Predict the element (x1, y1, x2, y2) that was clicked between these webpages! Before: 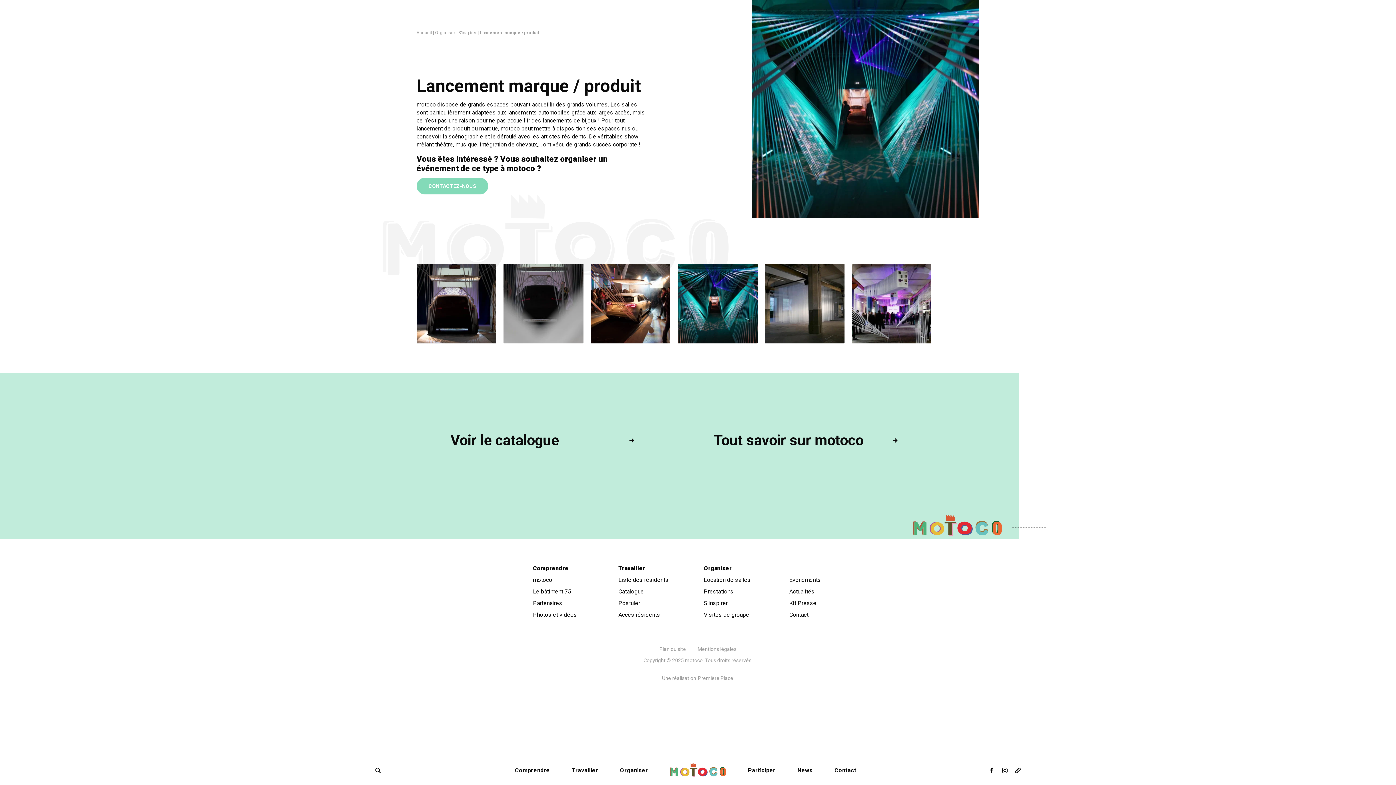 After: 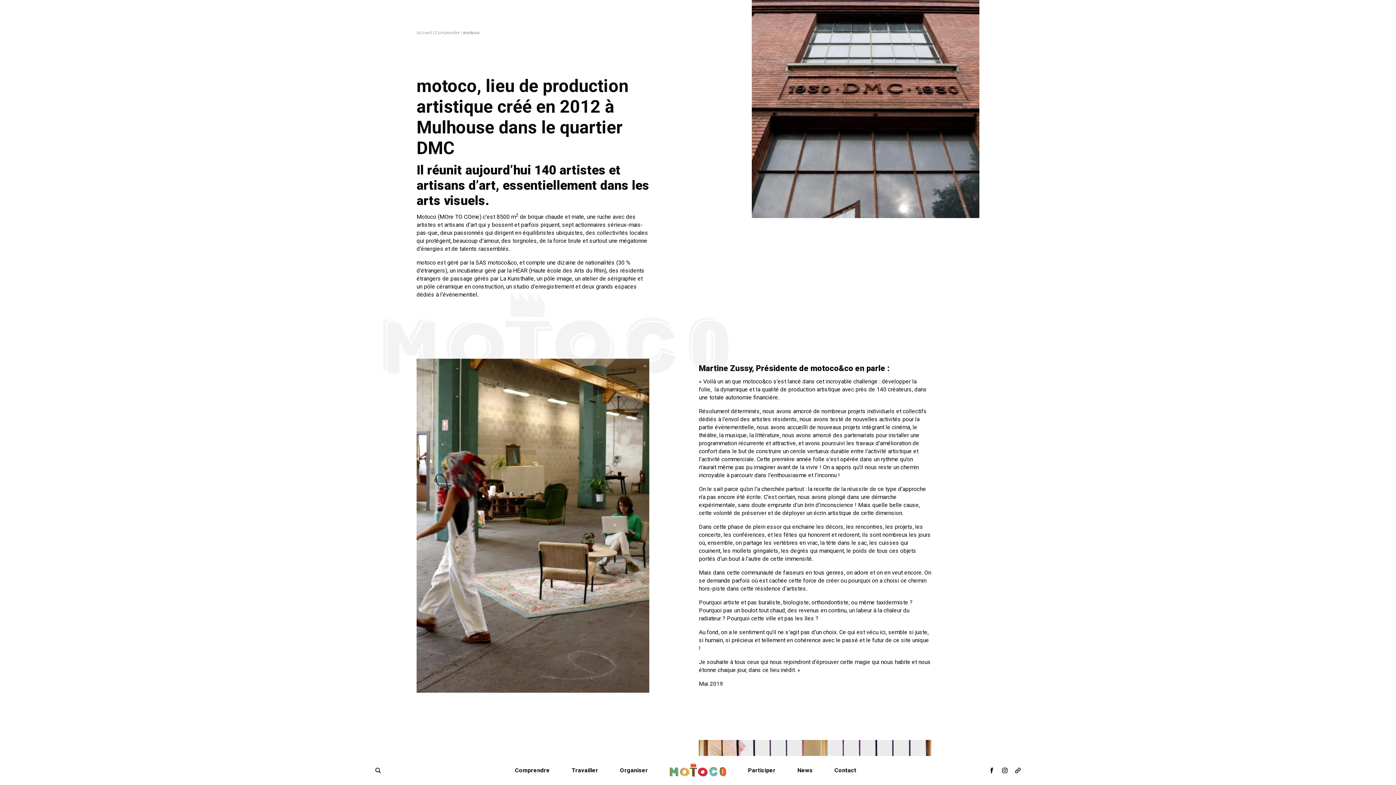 Action: label: Tout savoir sur motoco bbox: (713, 424, 897, 457)